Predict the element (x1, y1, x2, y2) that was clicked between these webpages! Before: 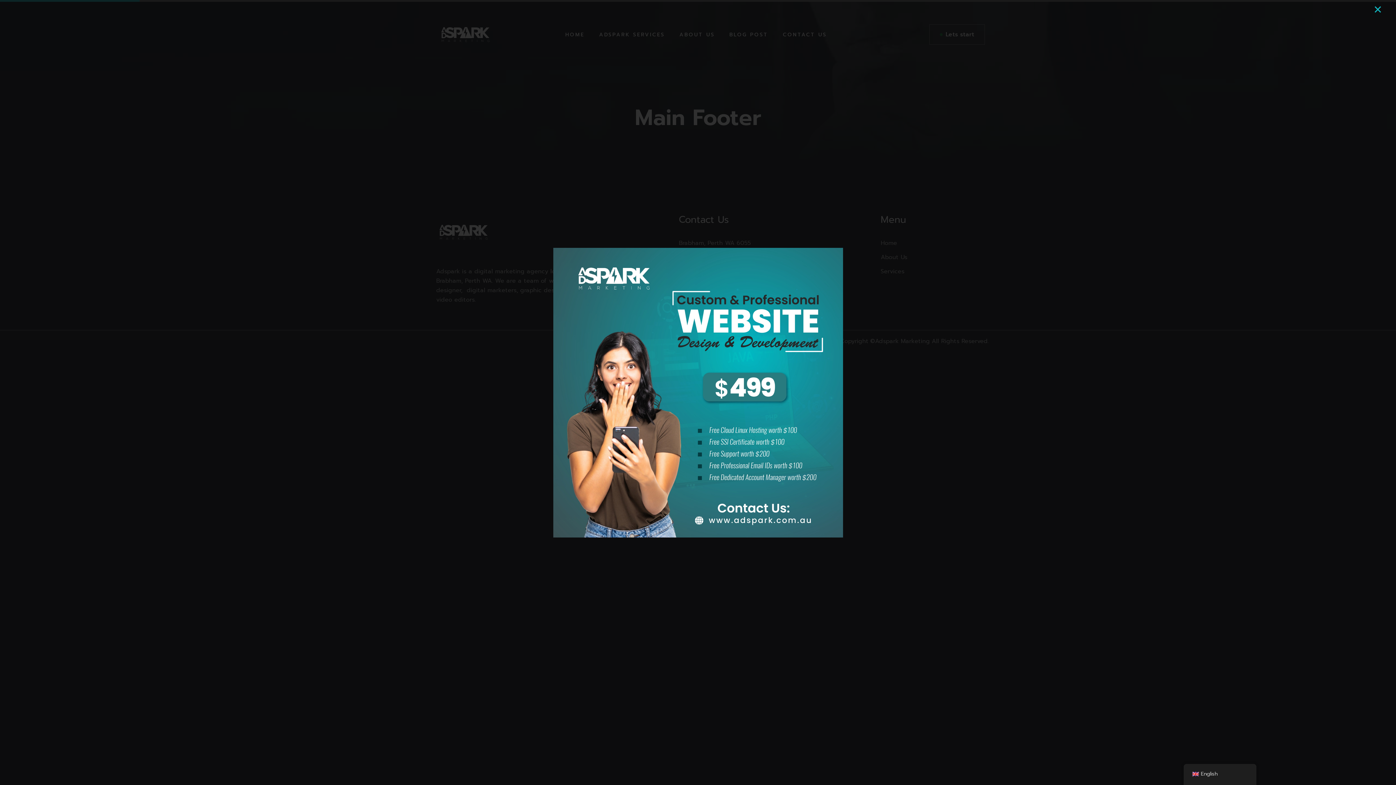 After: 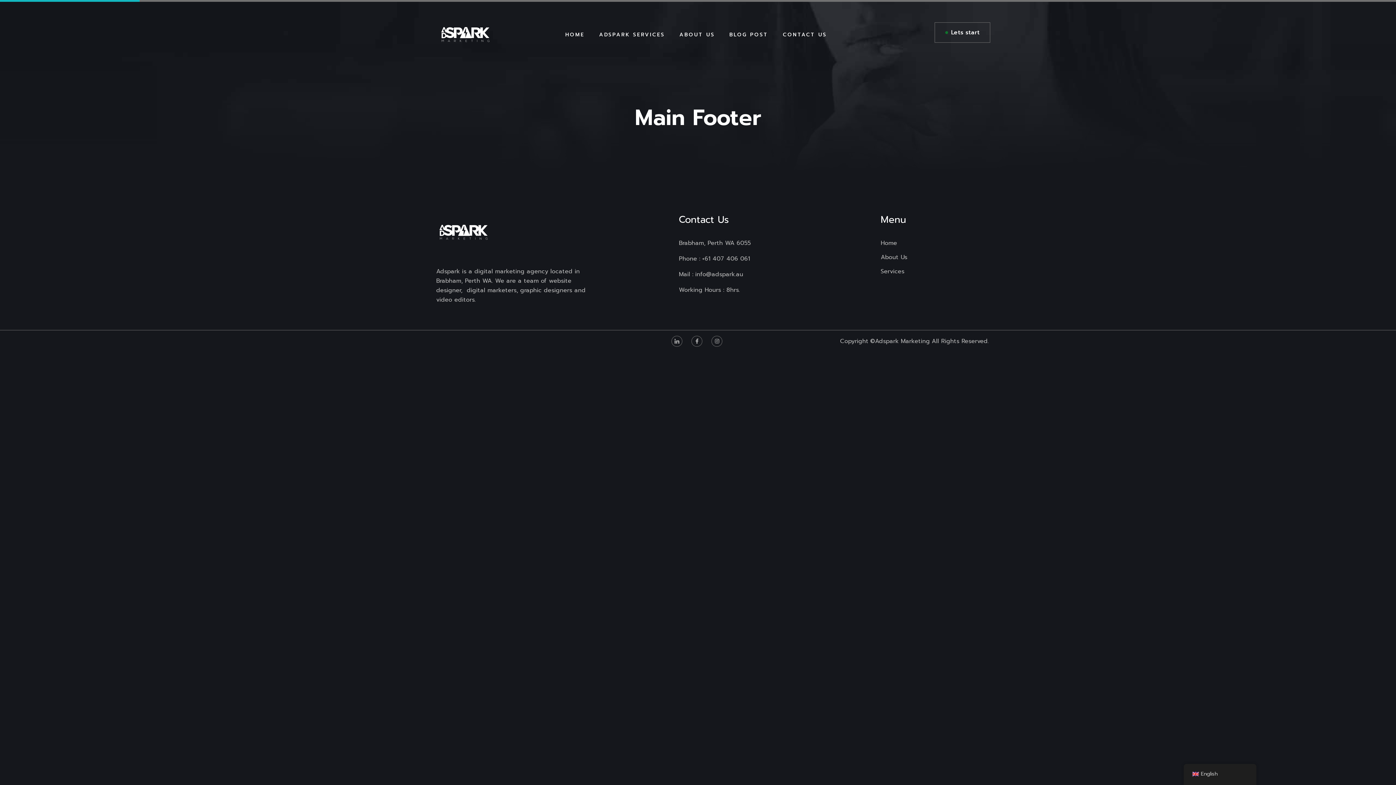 Action: label: × bbox: (1369, 3, 1387, 16)